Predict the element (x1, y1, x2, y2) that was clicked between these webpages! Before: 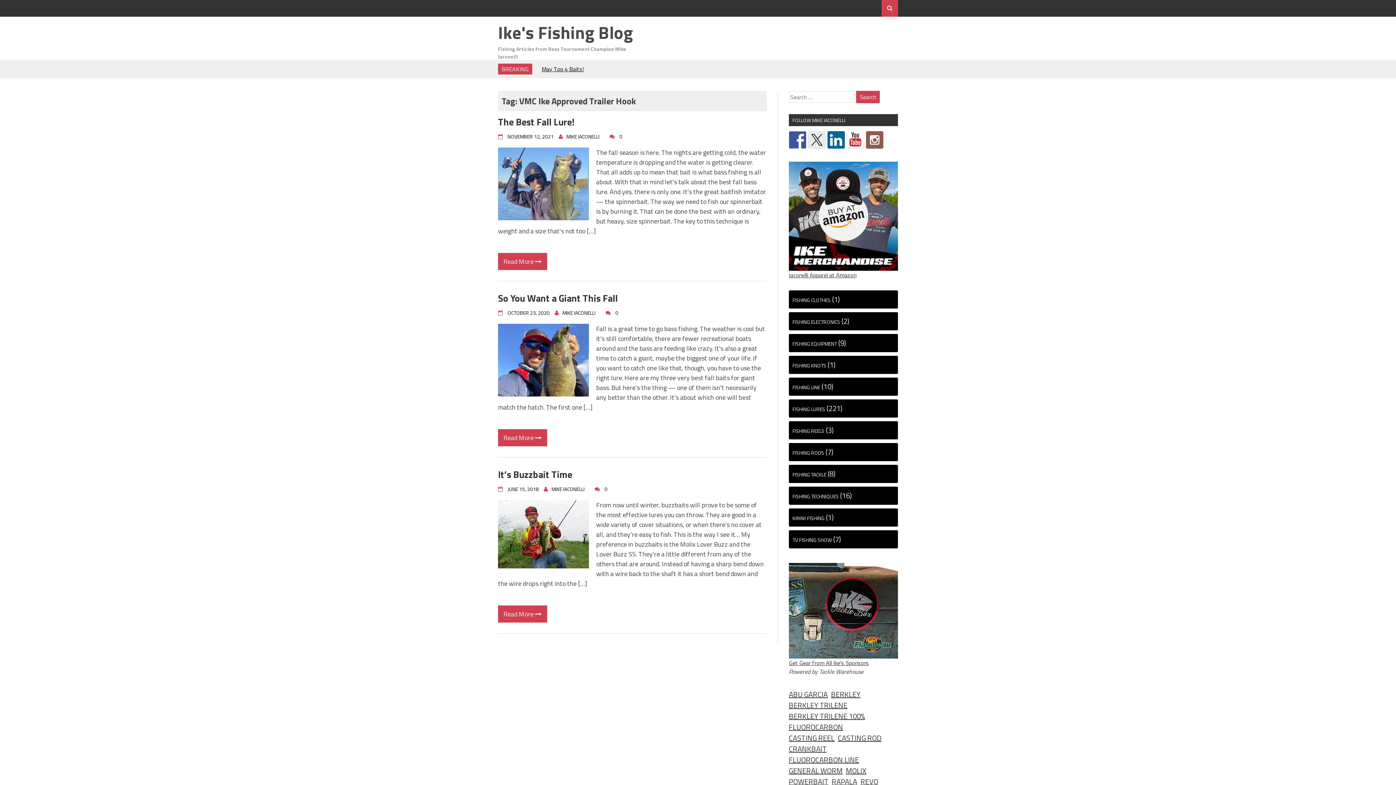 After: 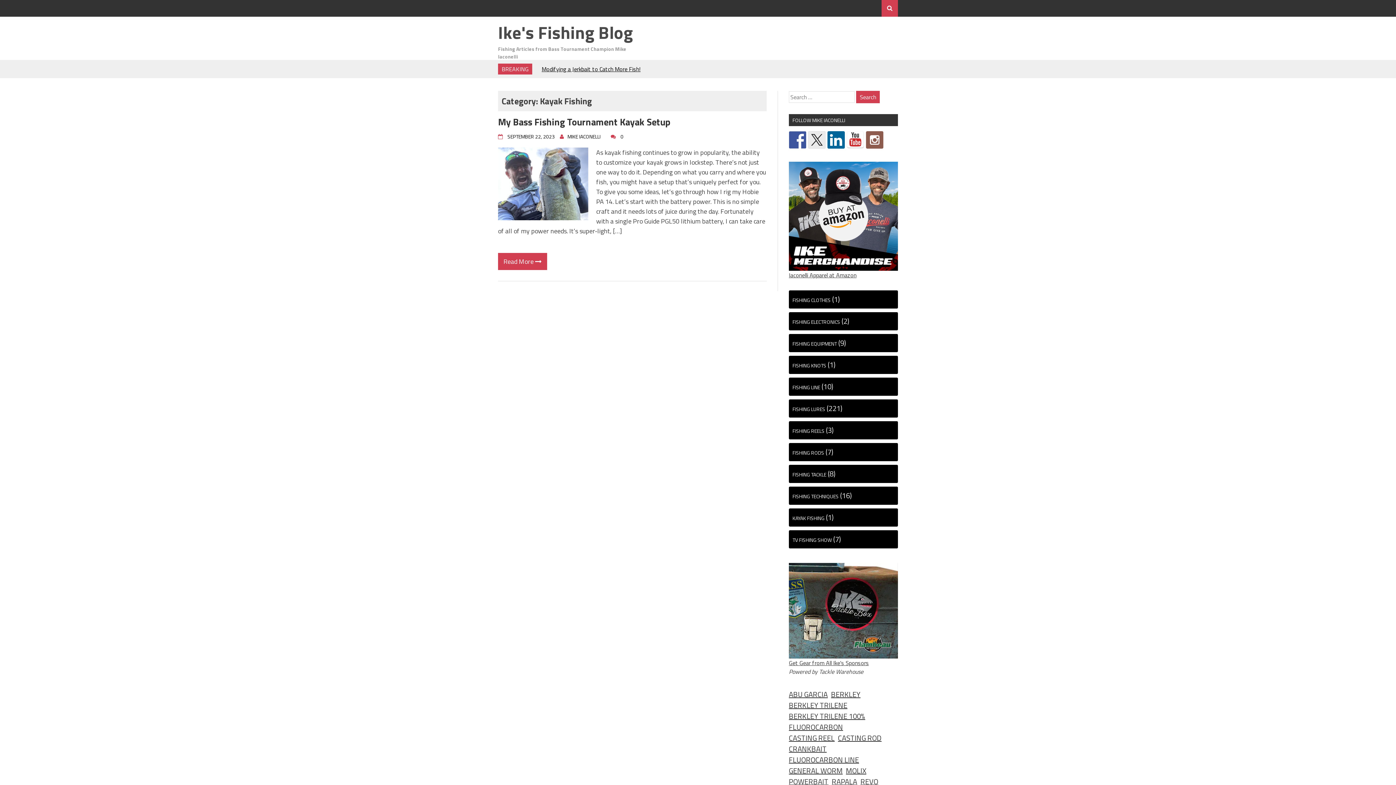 Action: bbox: (792, 514, 824, 522) label: KAYAK FISHING